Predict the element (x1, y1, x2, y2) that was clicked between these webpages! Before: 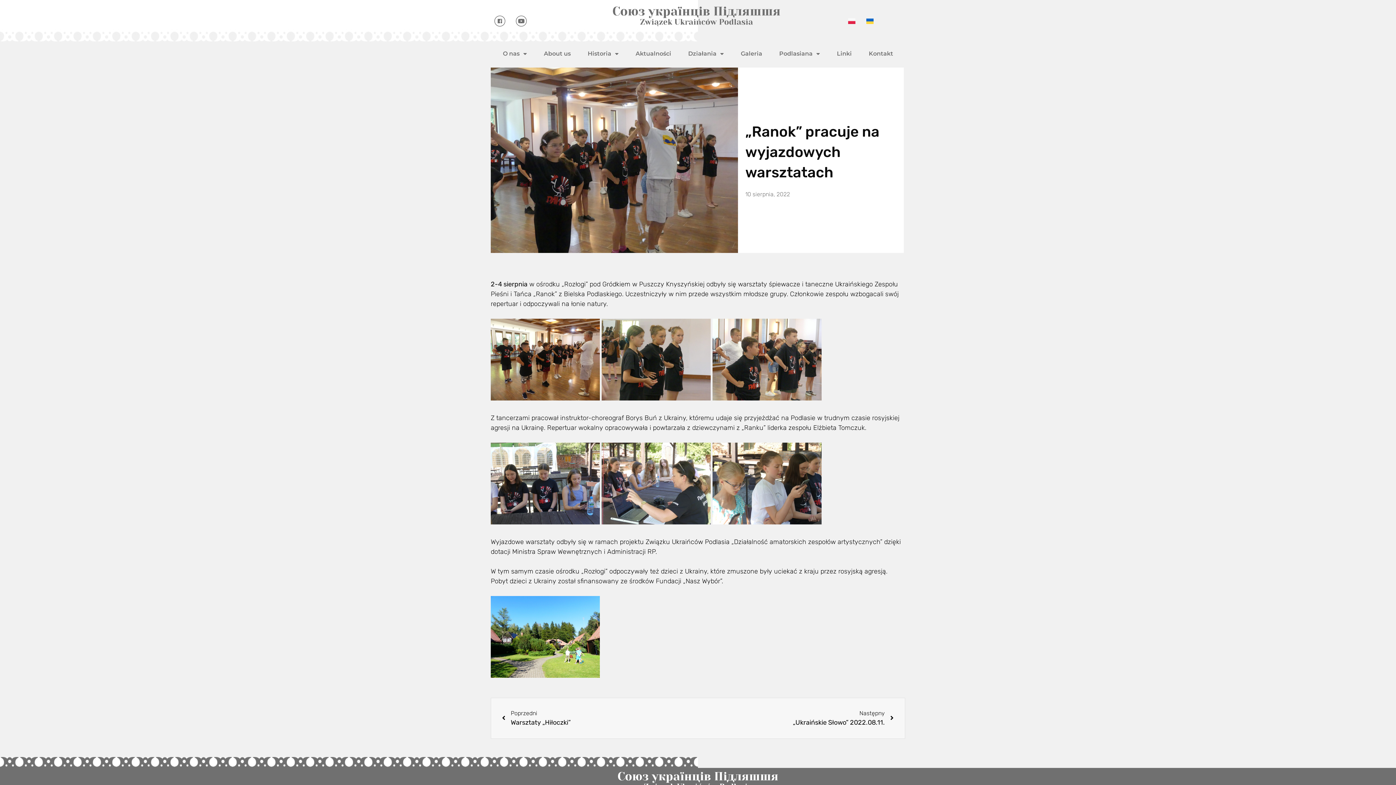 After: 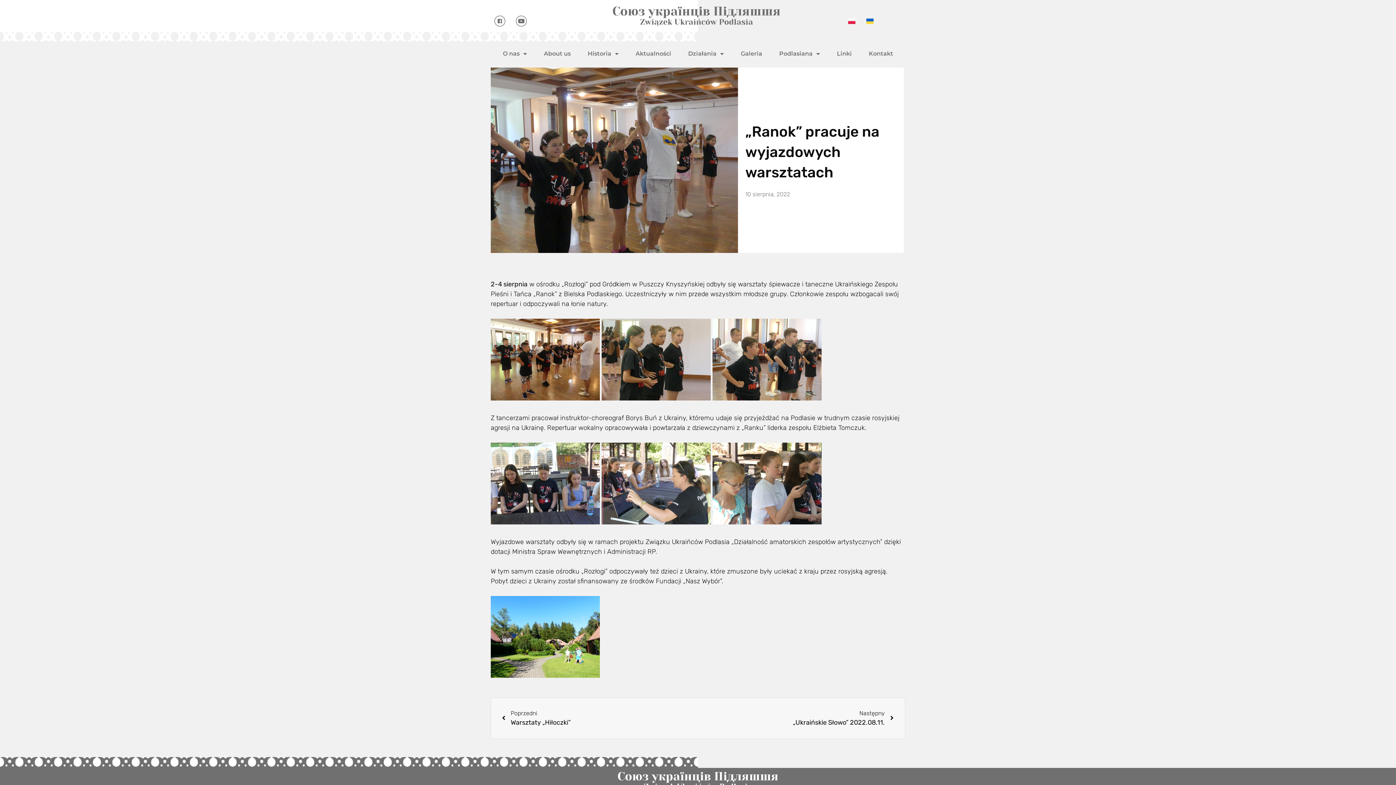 Action: bbox: (846, 17, 857, 24)